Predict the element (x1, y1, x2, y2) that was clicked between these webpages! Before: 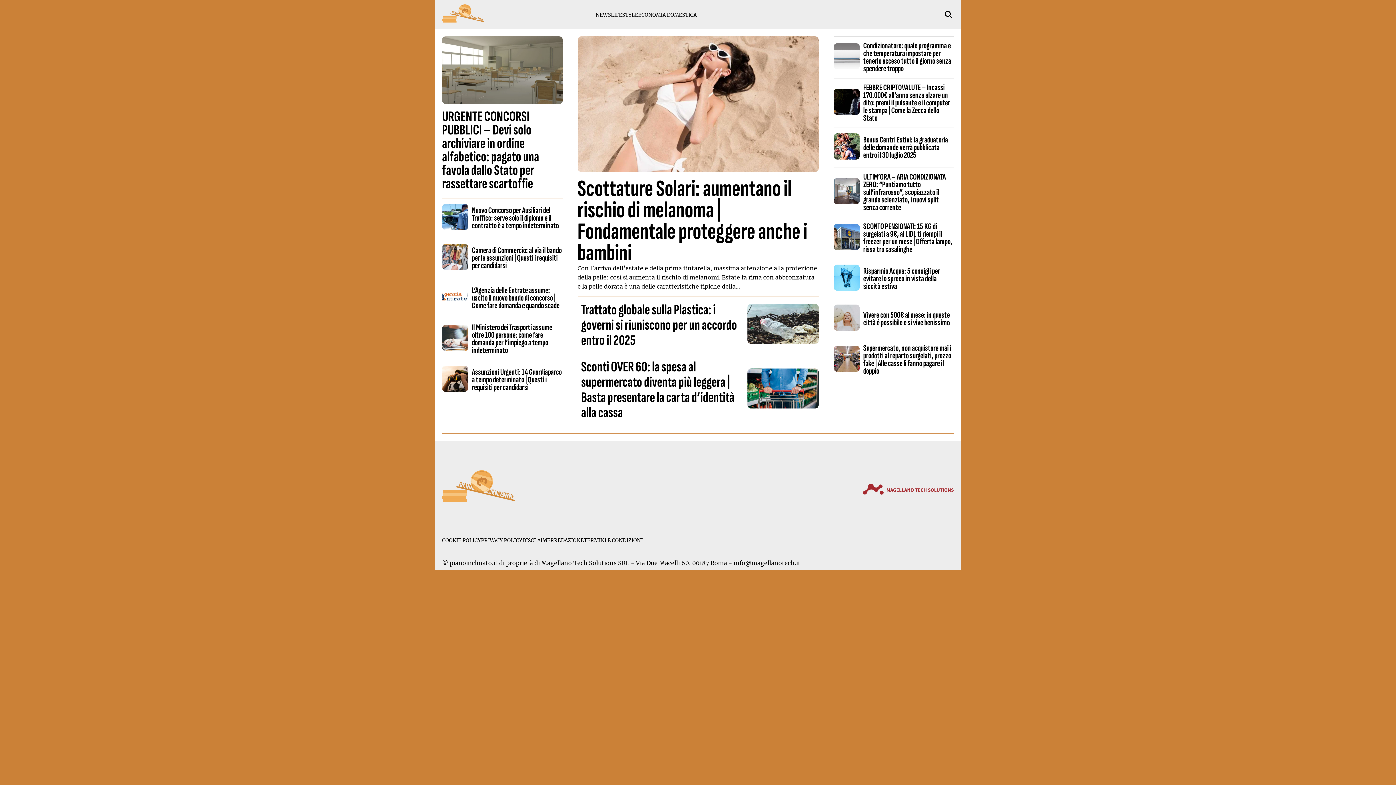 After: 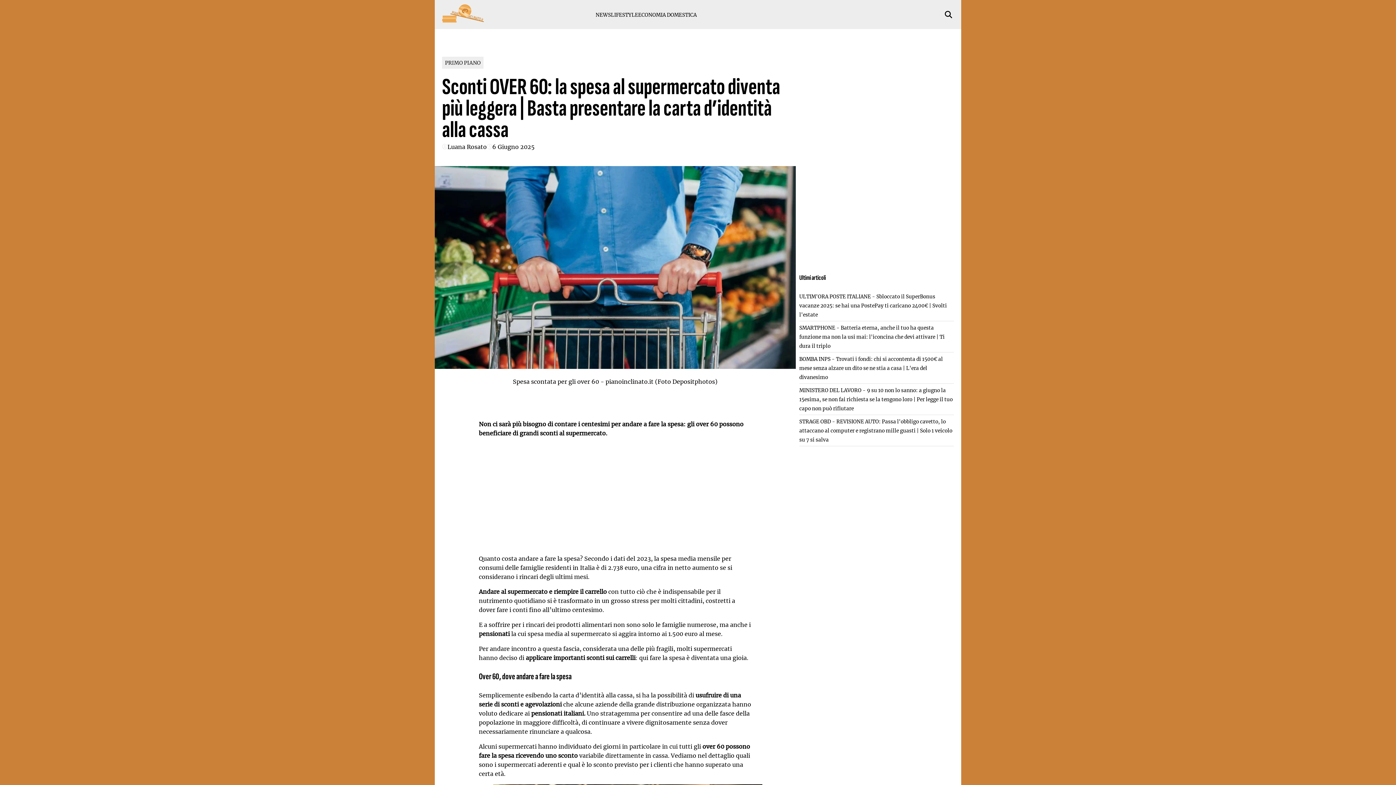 Action: bbox: (747, 403, 818, 409)